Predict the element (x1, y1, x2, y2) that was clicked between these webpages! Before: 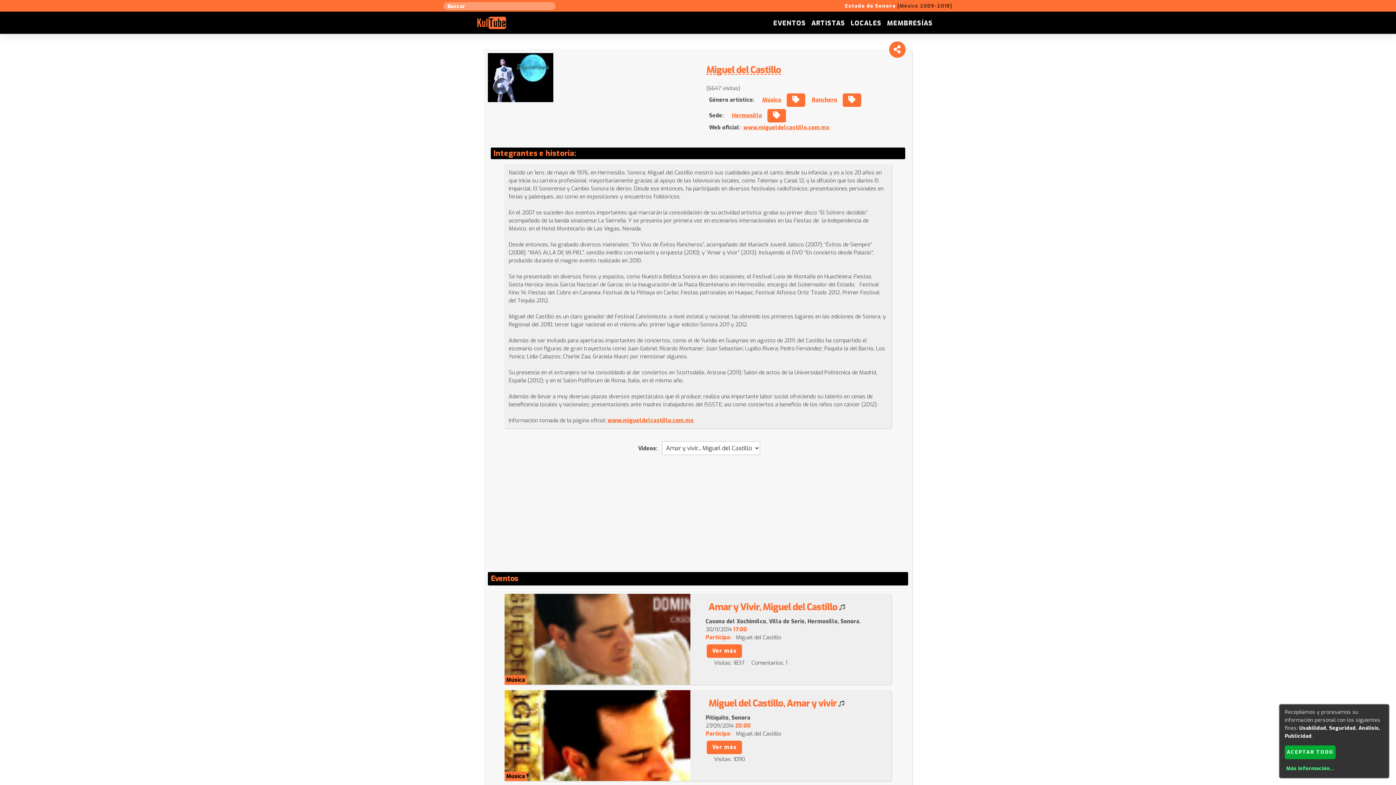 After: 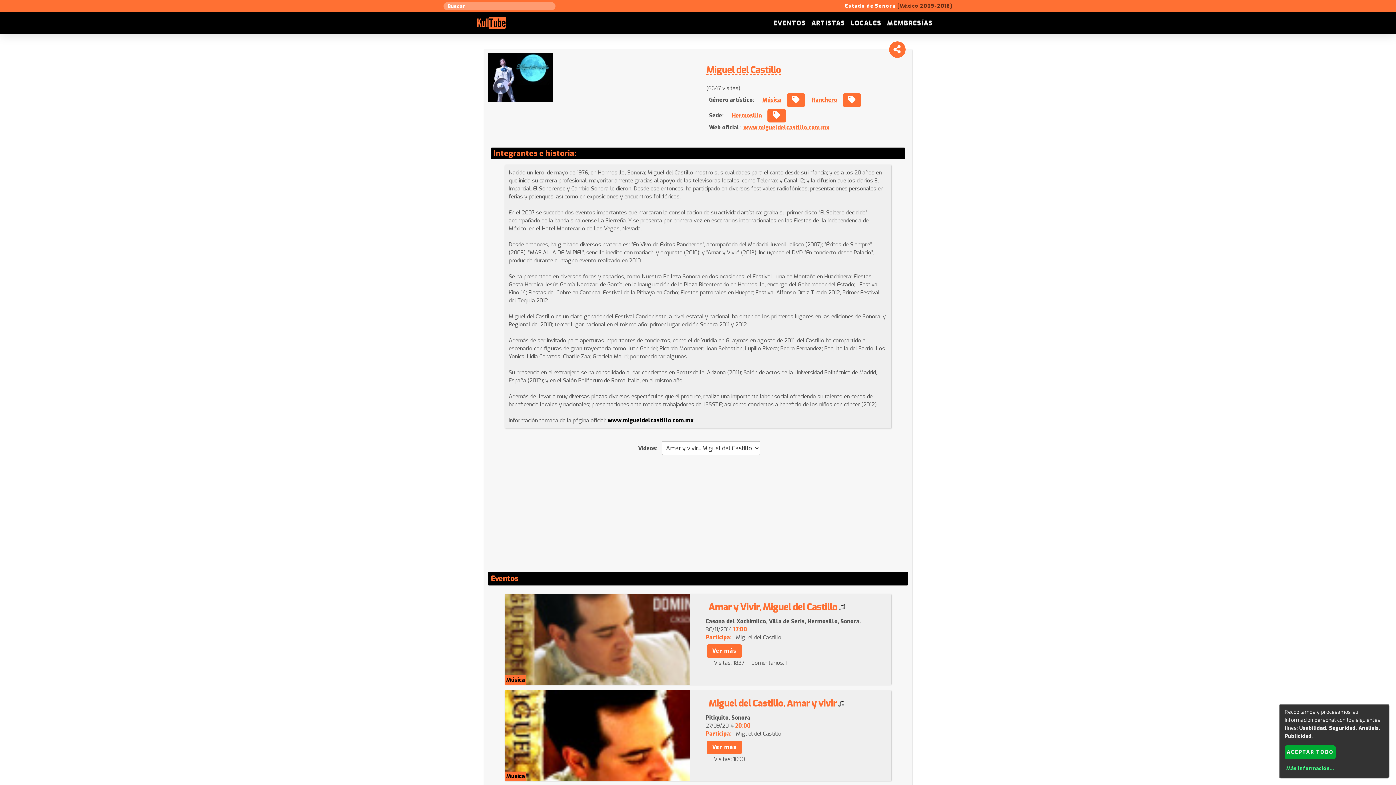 Action: label: www.migueldelcastillo.com.mx bbox: (607, 417, 693, 424)